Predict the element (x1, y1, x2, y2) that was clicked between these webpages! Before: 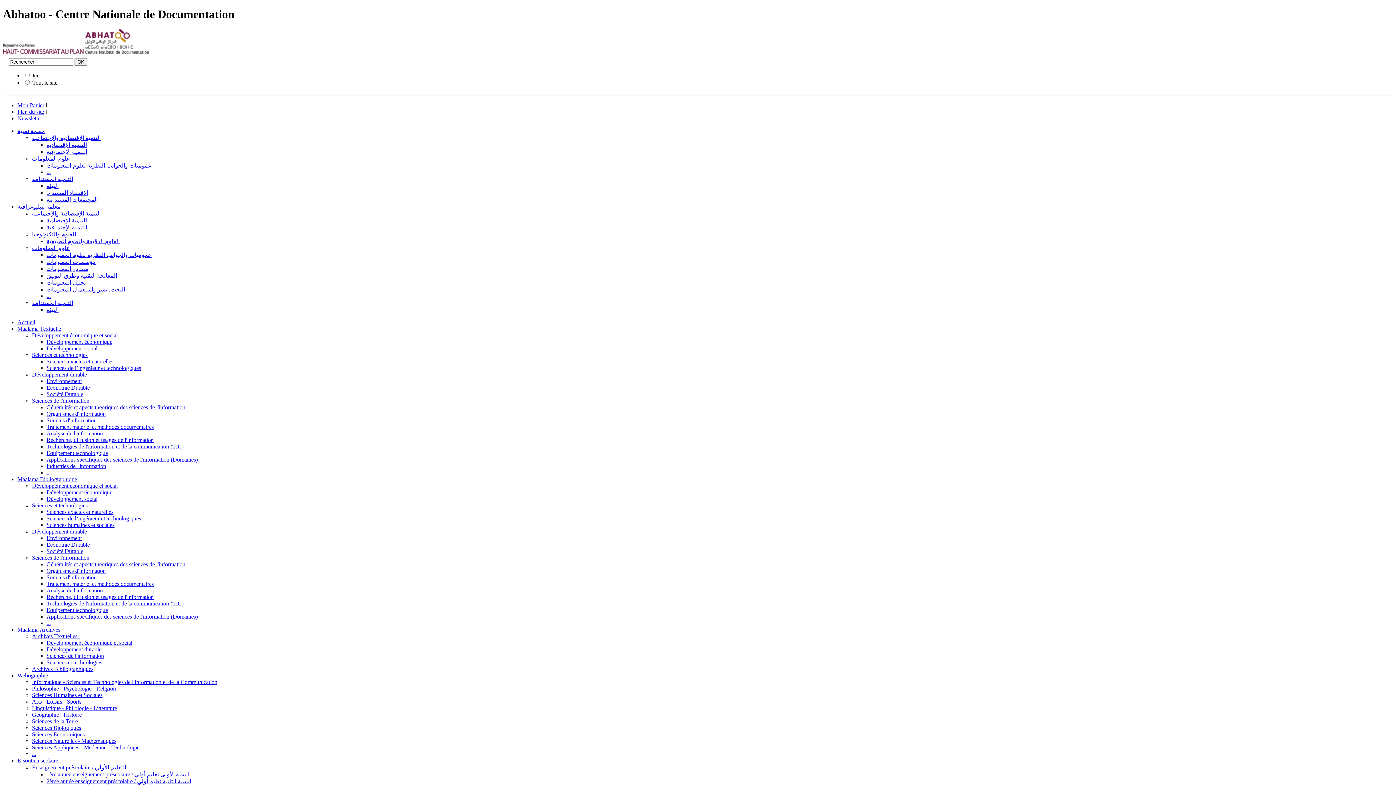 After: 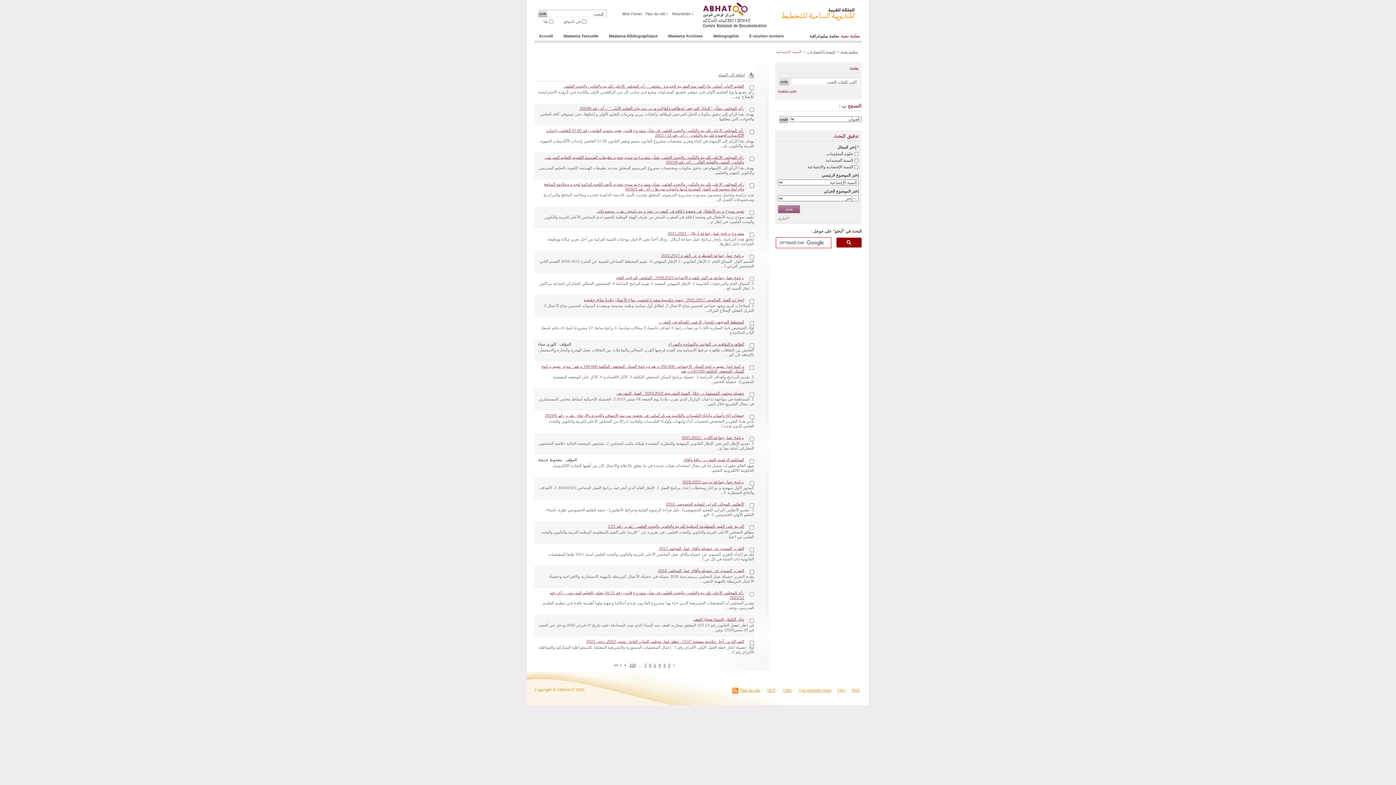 Action: bbox: (46, 148, 87, 155) label: التنمية الإجتماعية